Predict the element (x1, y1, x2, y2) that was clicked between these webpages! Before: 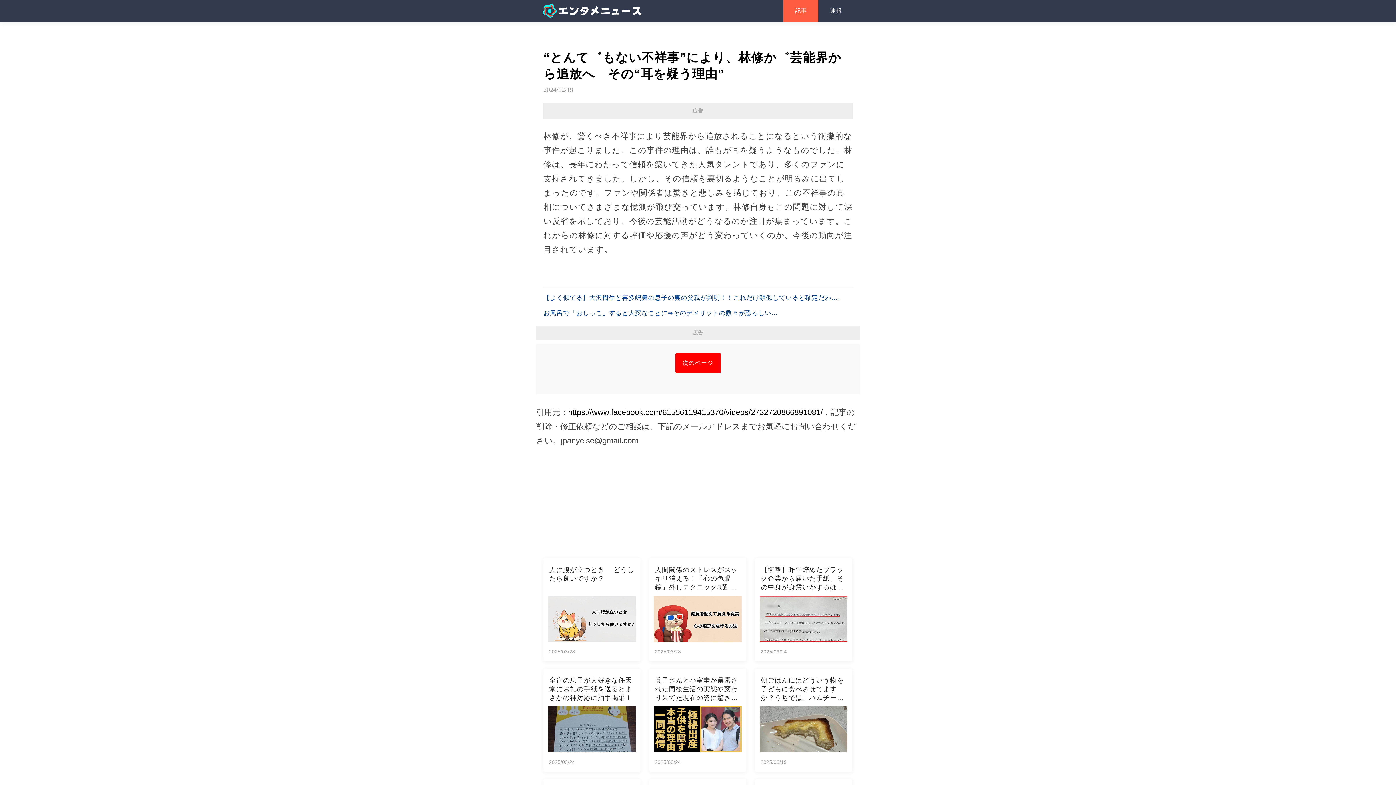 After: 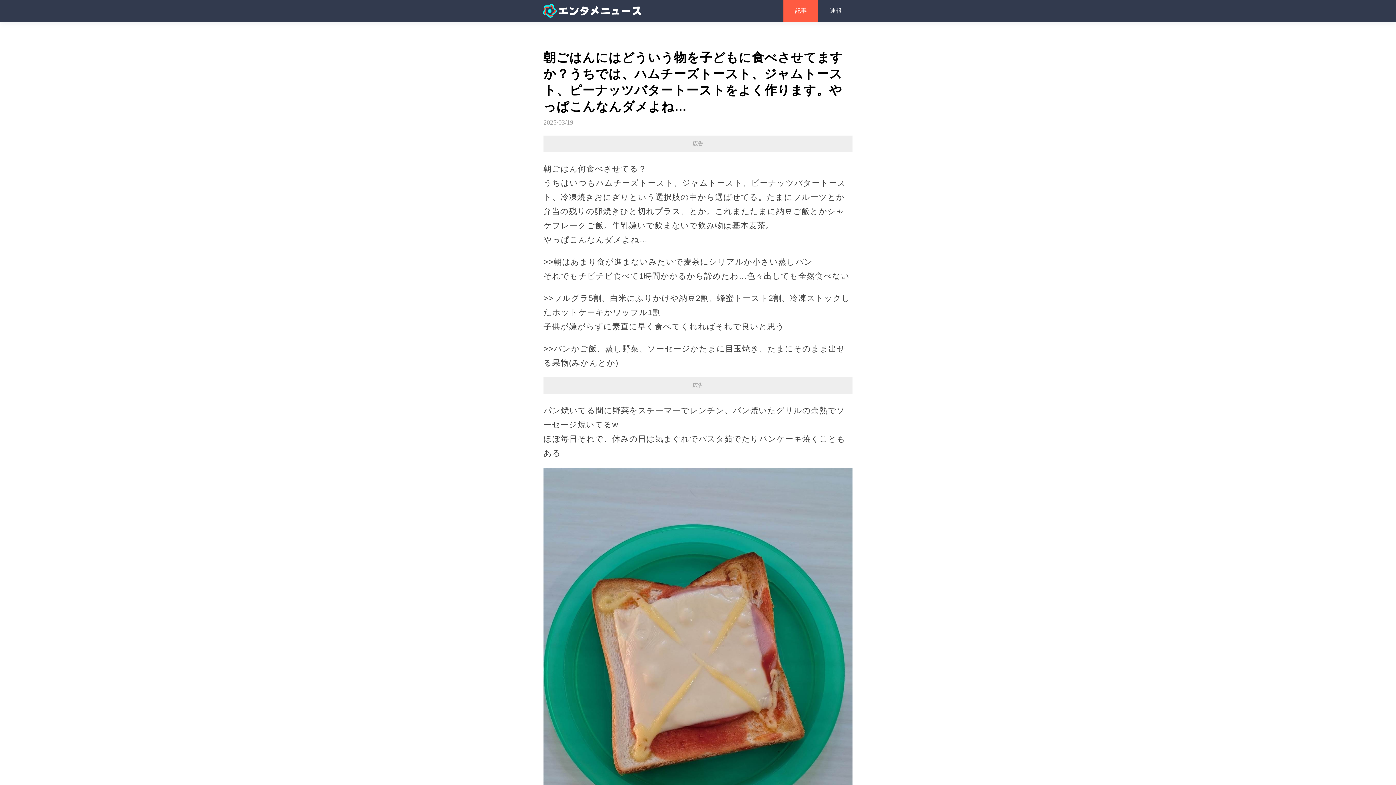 Action: label: 朝ごはんにはどういう物を子どもに食べさせてますか？うちでは、ハムチーズトースト、ジャムトースト、ピーナッツバタートーストをよく作ります。やっぱこんなんダメよね…
2025/03/19 bbox: (755, 669, 852, 779)